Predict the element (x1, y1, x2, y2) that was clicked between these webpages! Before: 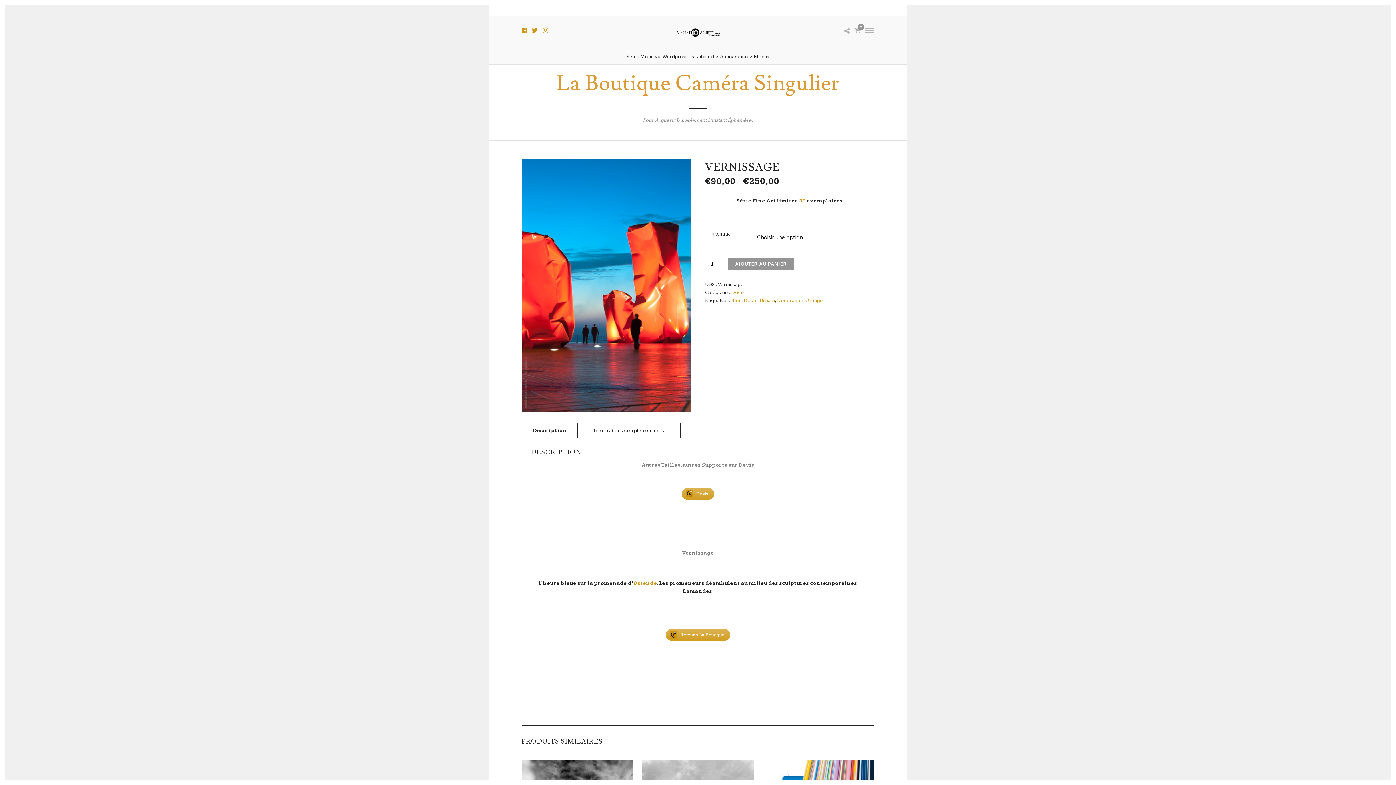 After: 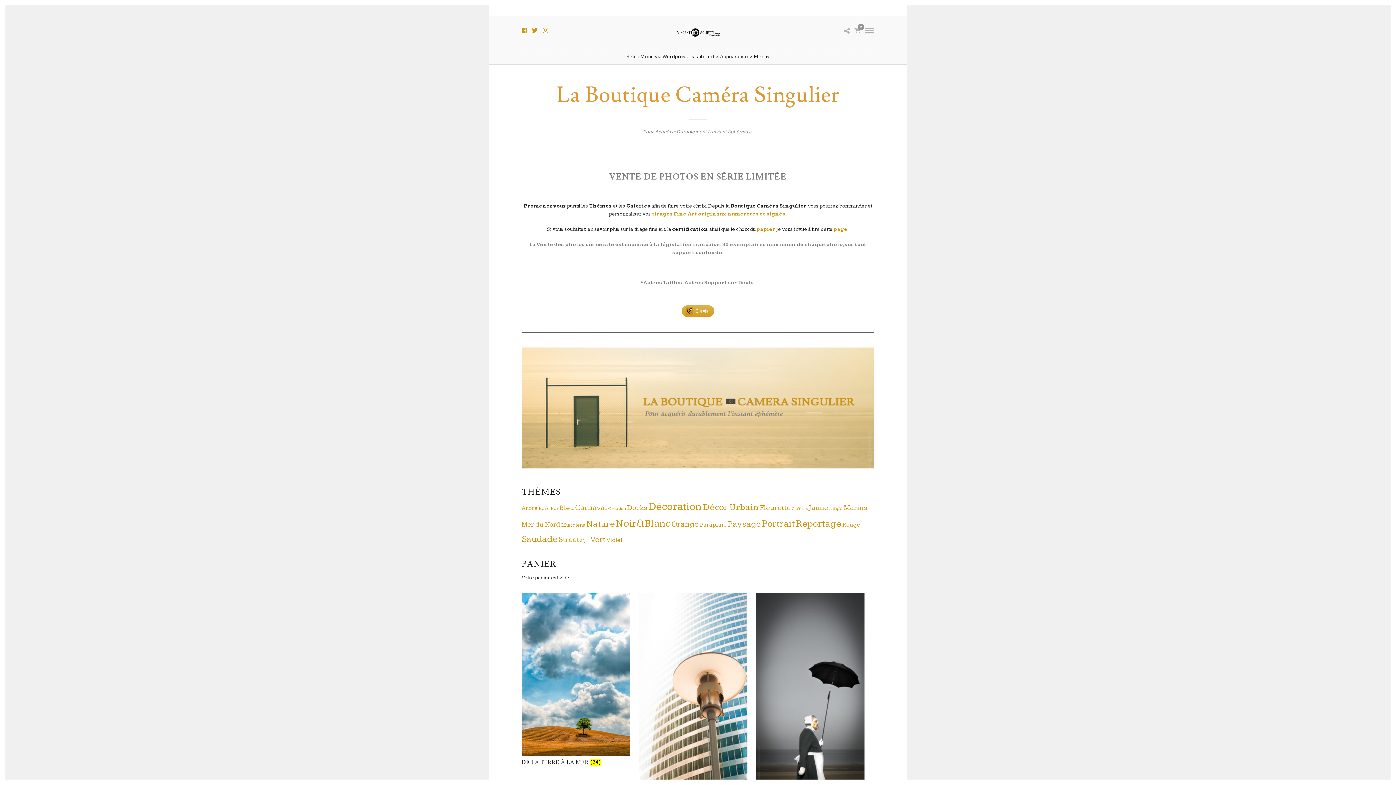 Action: bbox: (665, 629, 730, 641) label:  Retour à La Boutique